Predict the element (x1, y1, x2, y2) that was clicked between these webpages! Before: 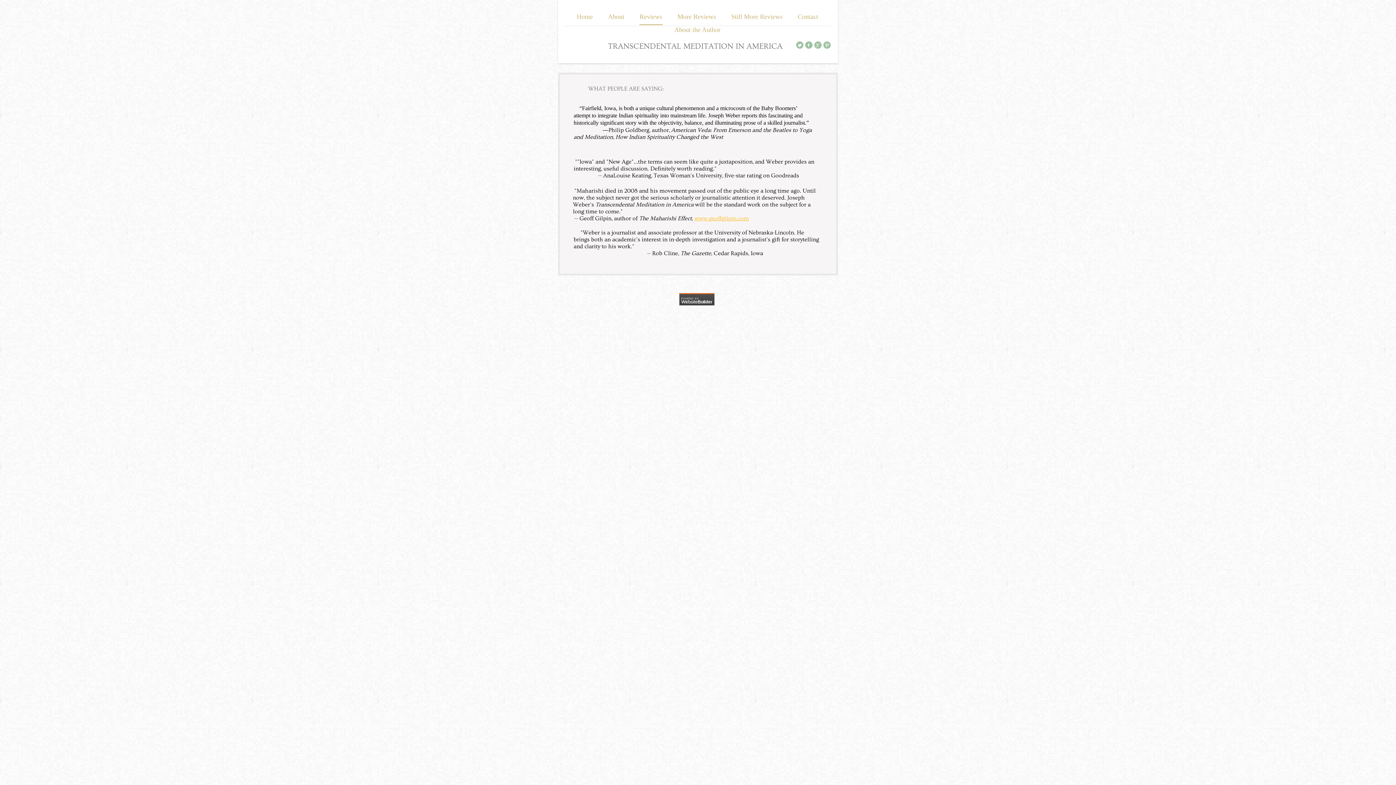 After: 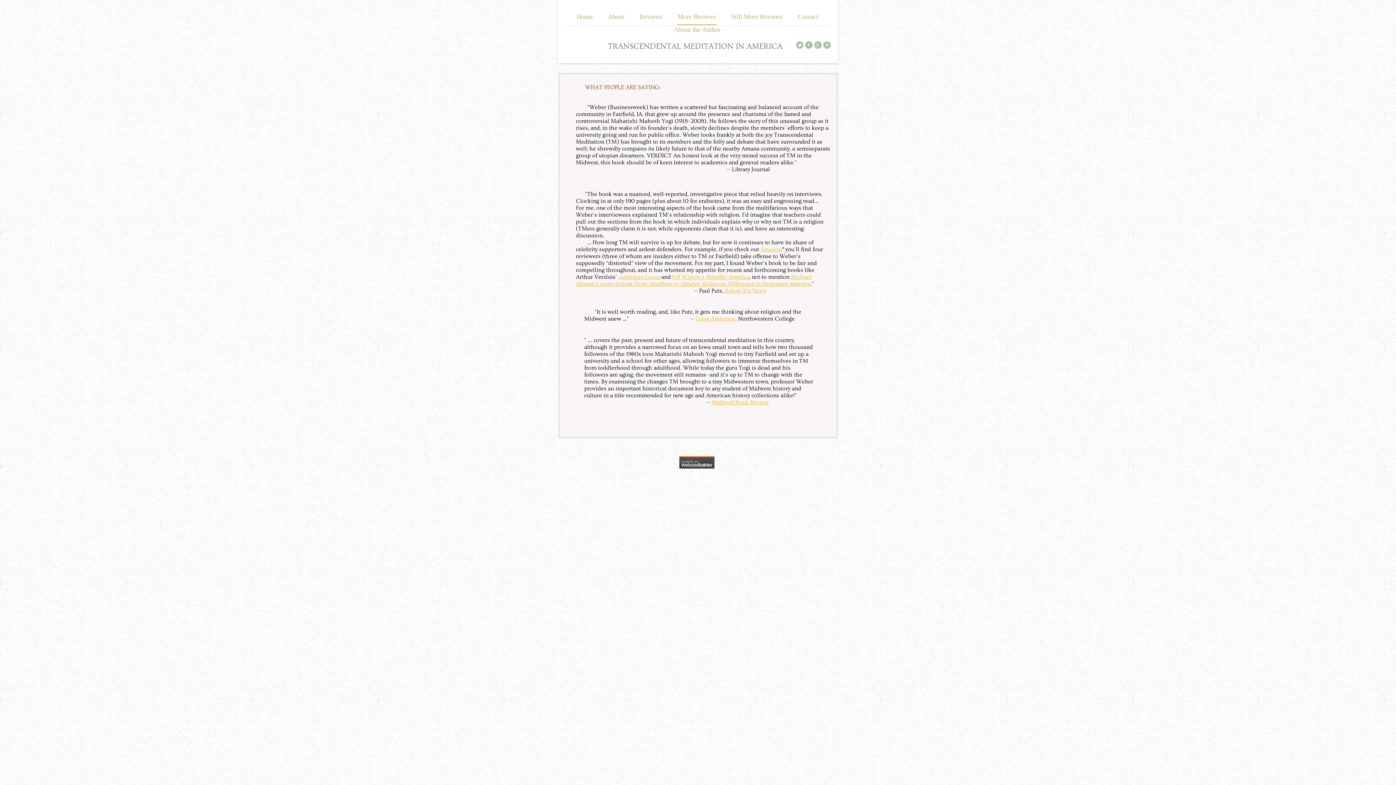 Action: bbox: (677, 13, 716, 24) label: More Reviews